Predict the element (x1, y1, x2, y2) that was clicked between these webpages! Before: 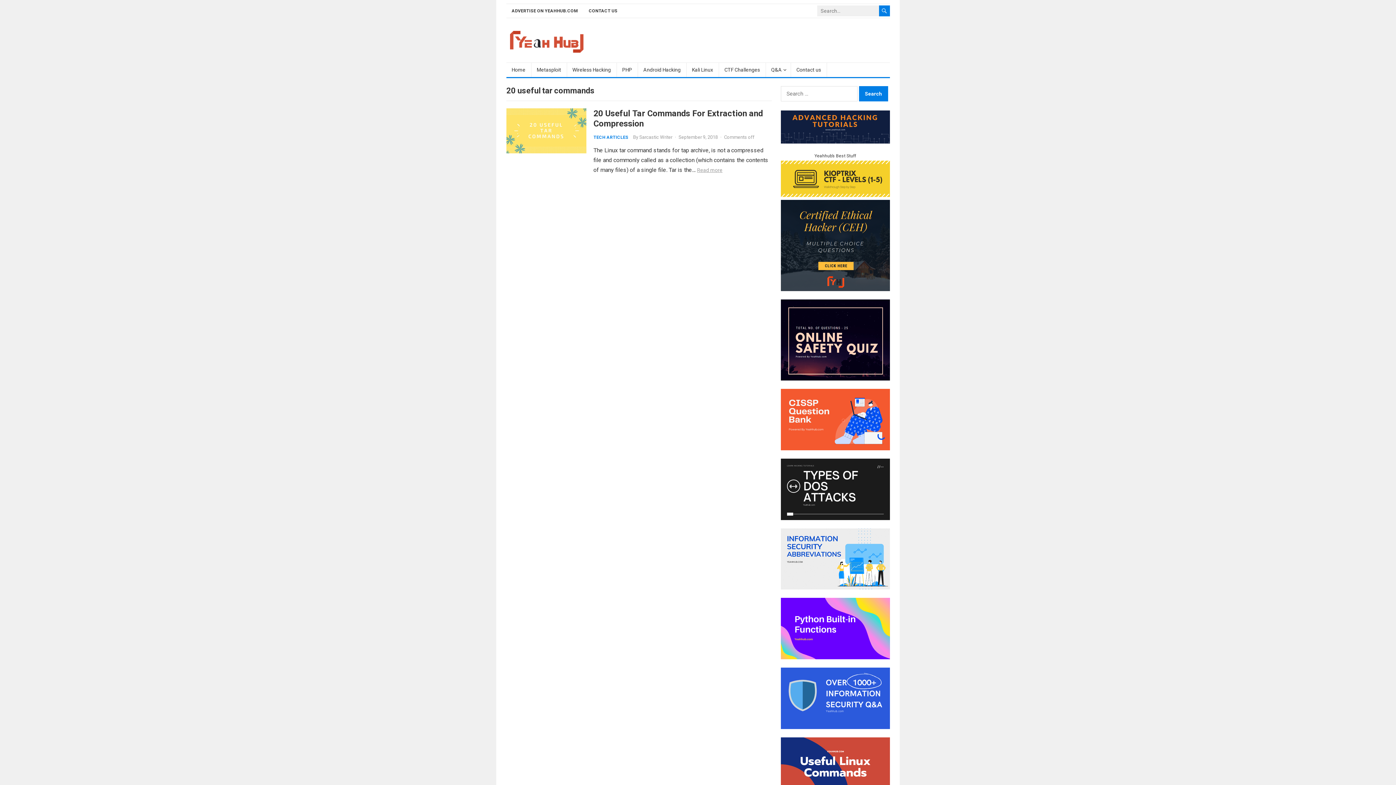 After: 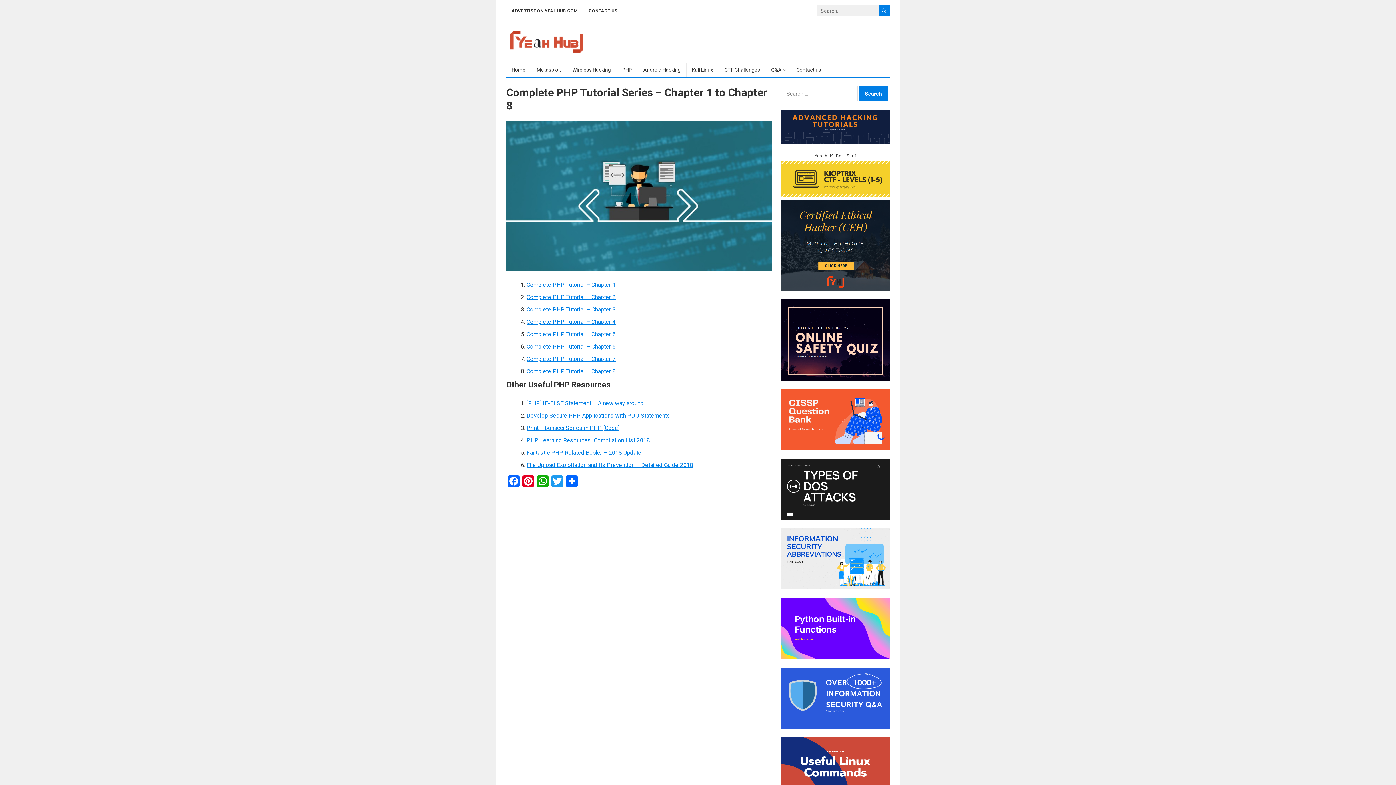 Action: label: PHP bbox: (616, 62, 638, 77)